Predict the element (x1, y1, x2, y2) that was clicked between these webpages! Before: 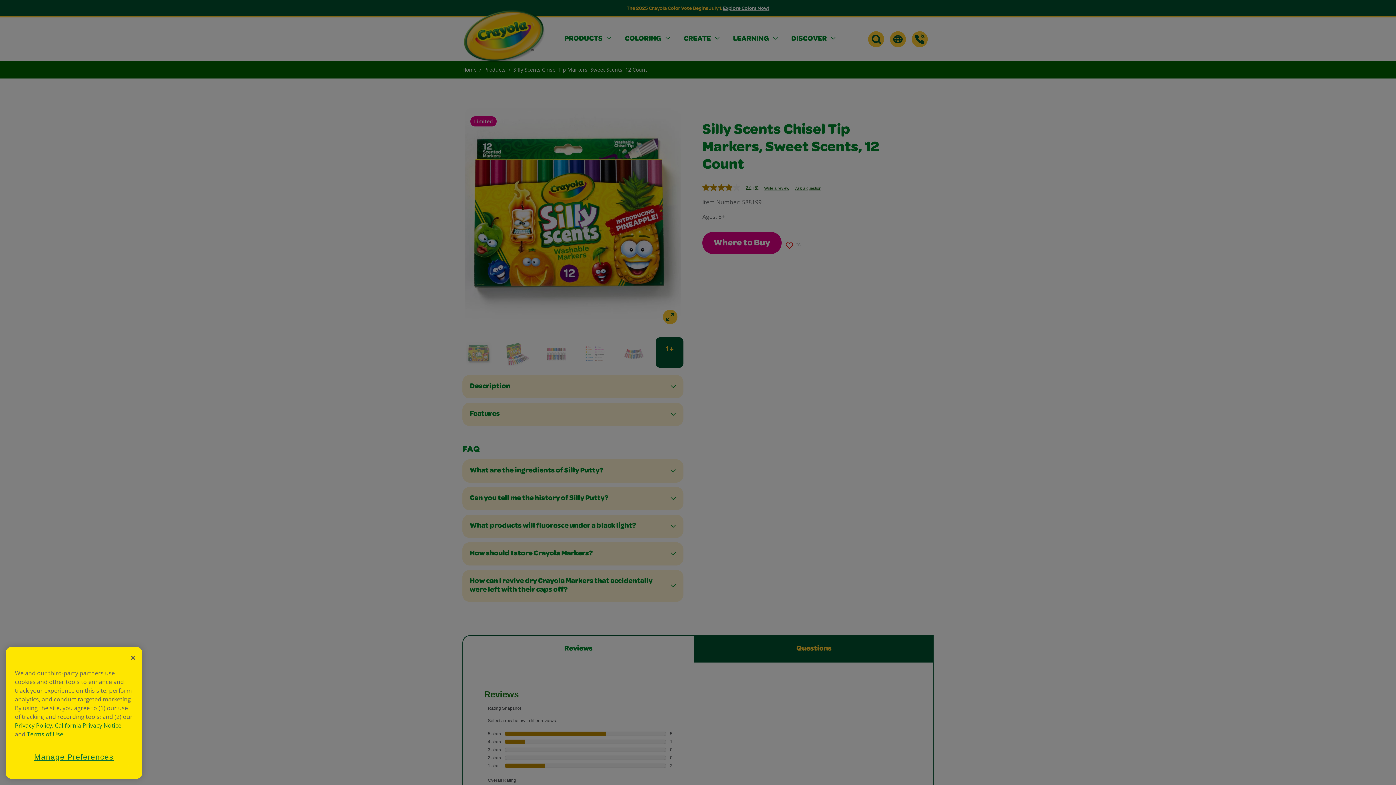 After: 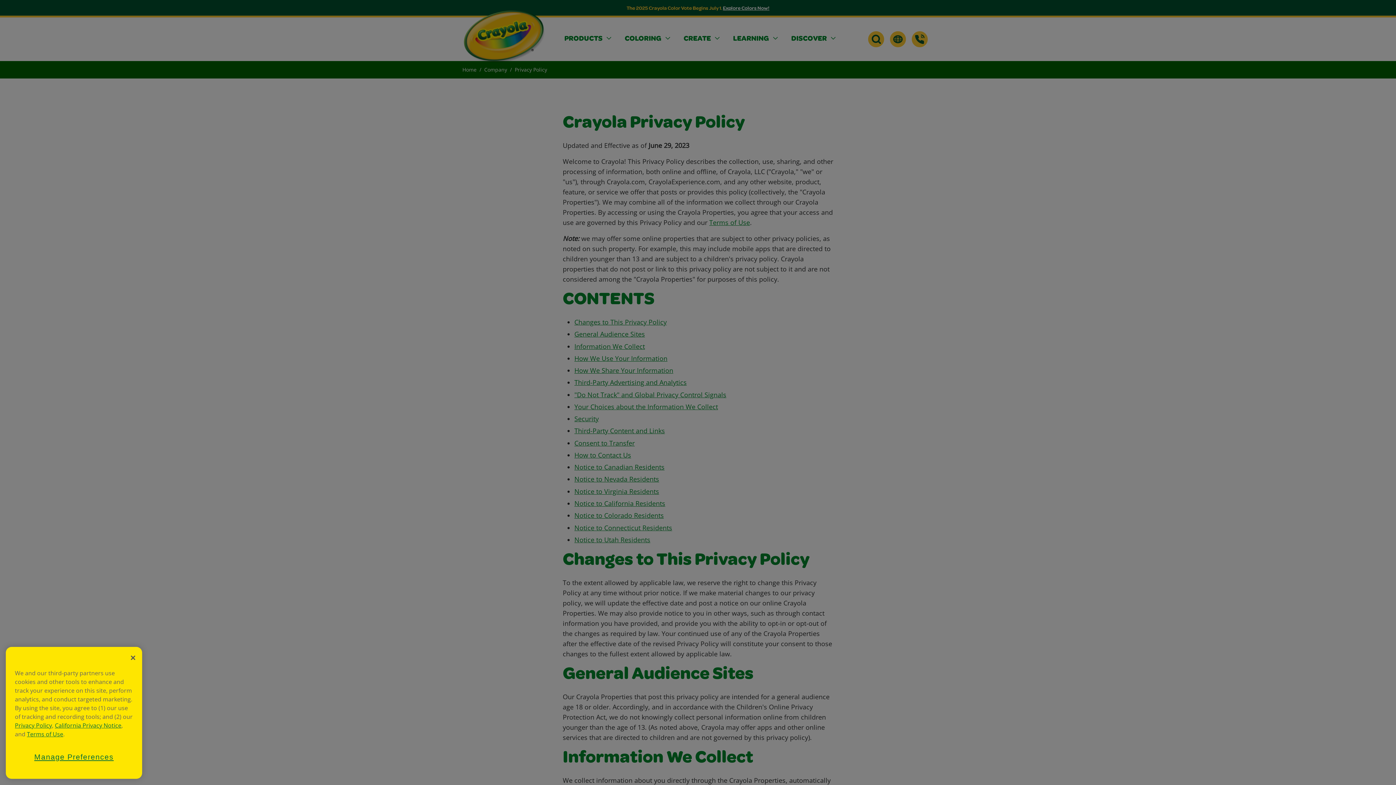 Action: bbox: (14, 721, 52, 729) label: Privacy Policy